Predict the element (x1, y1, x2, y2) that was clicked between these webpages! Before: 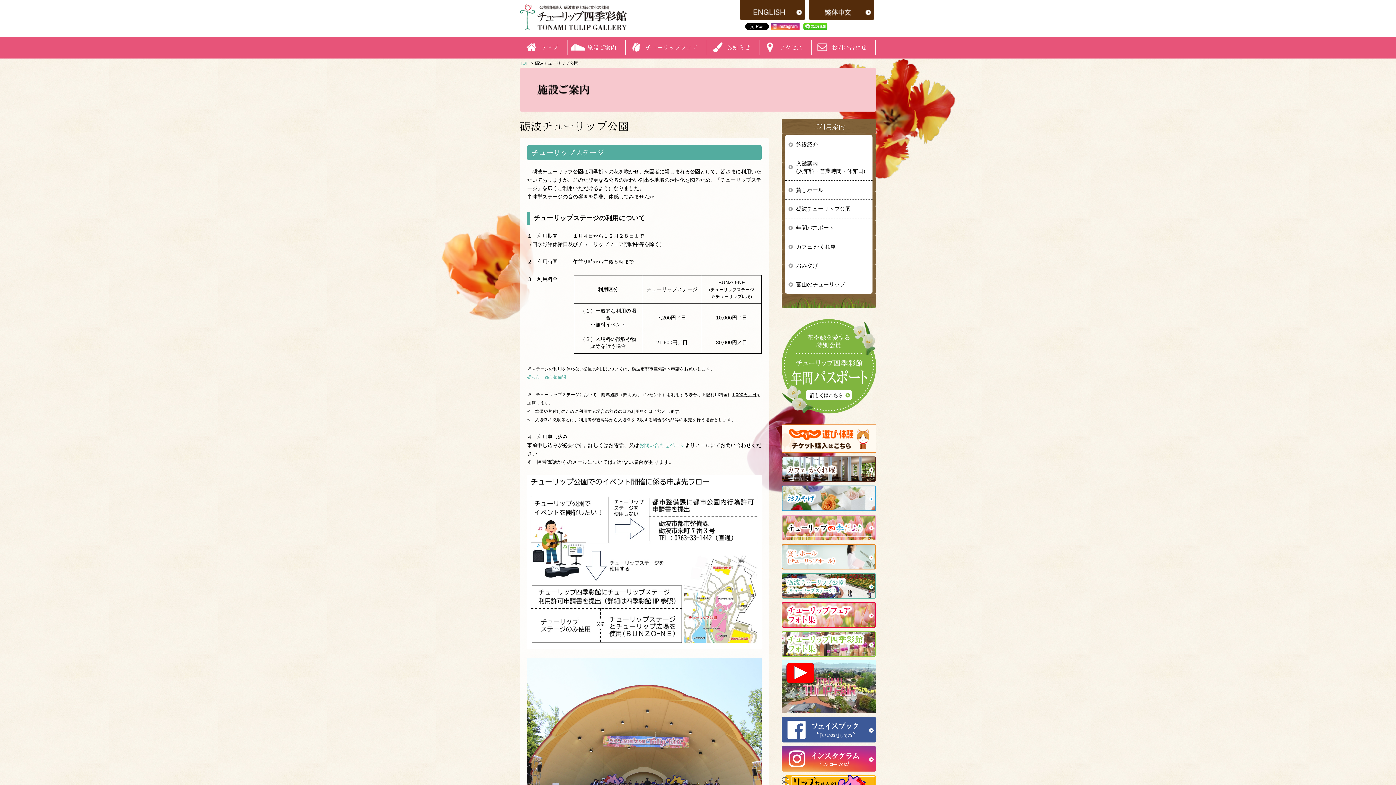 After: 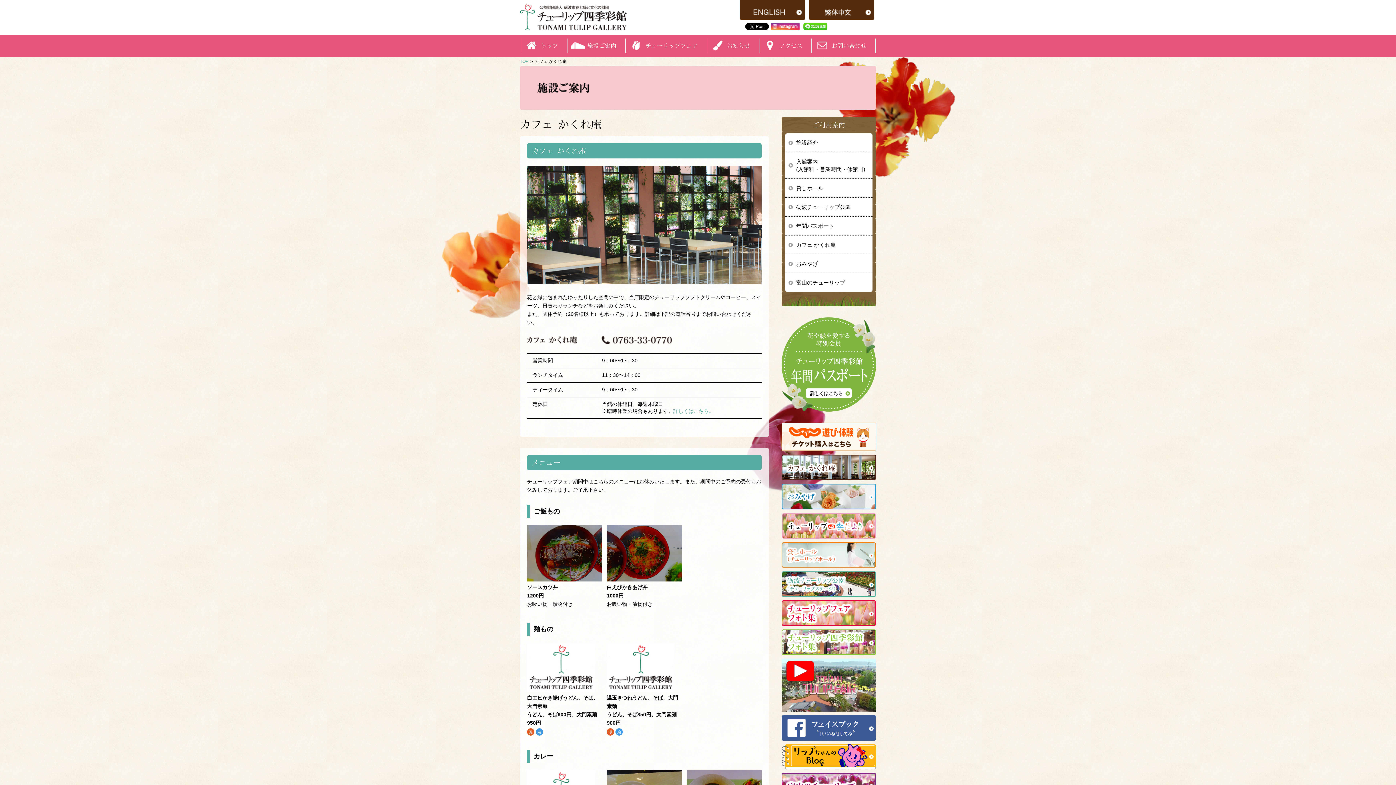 Action: bbox: (781, 475, 876, 481)